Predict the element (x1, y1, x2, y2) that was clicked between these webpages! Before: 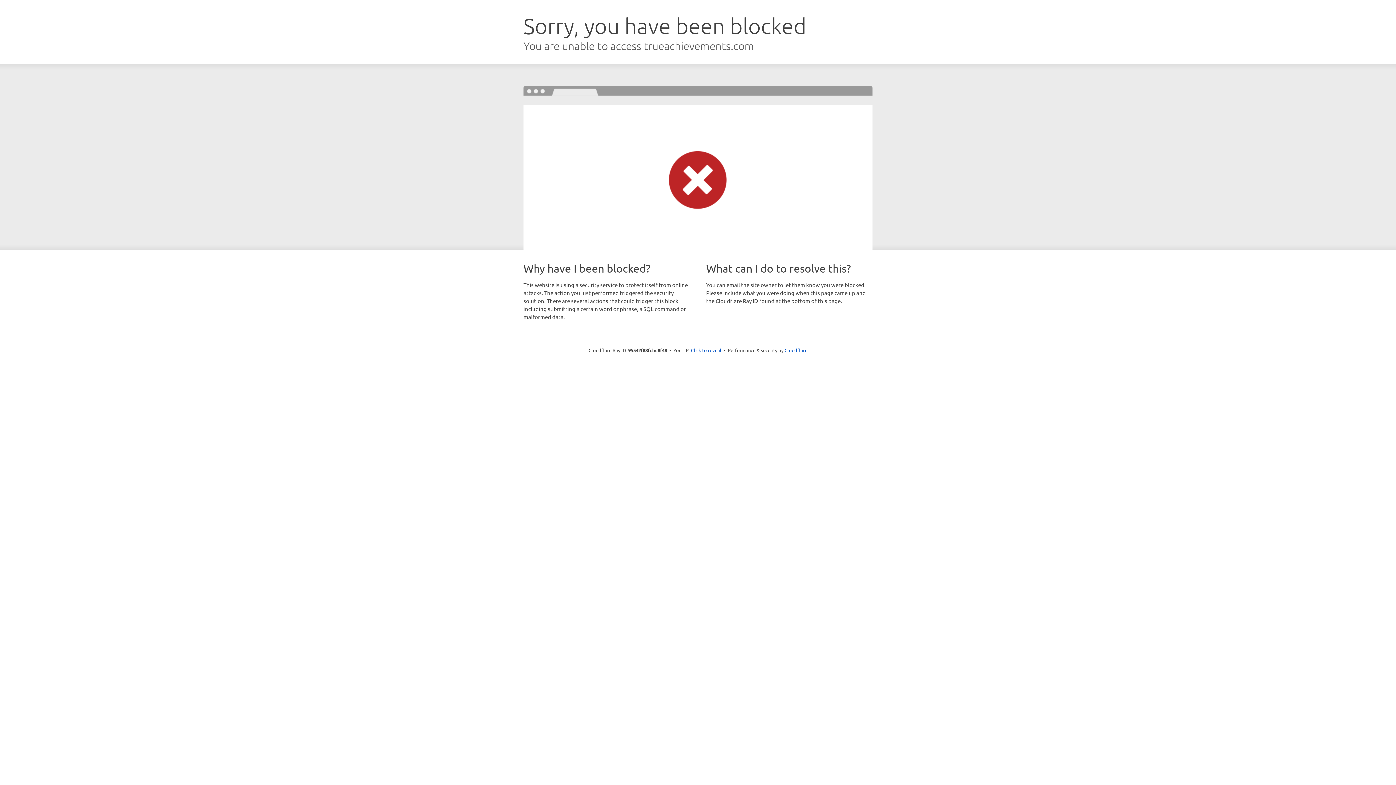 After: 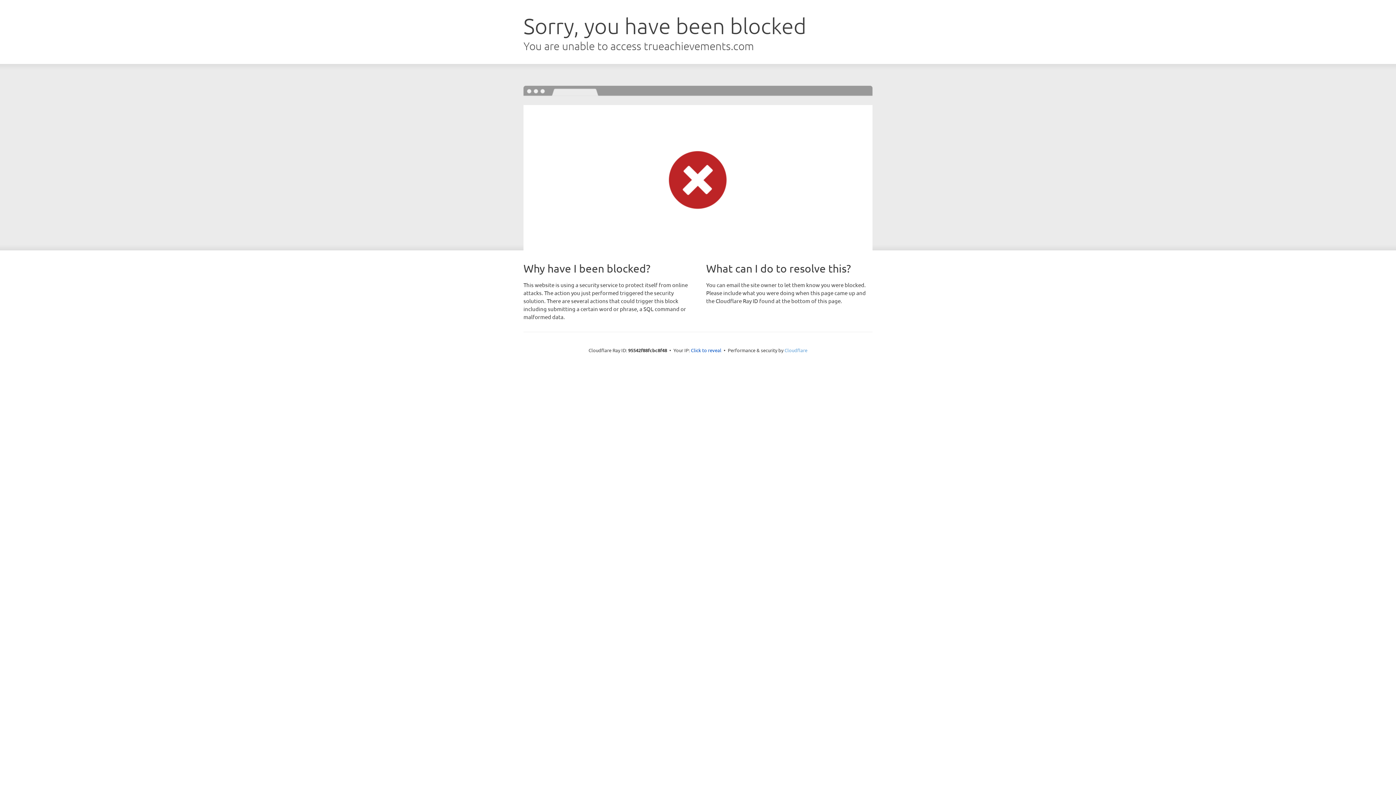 Action: label: Cloudflare bbox: (784, 347, 807, 353)